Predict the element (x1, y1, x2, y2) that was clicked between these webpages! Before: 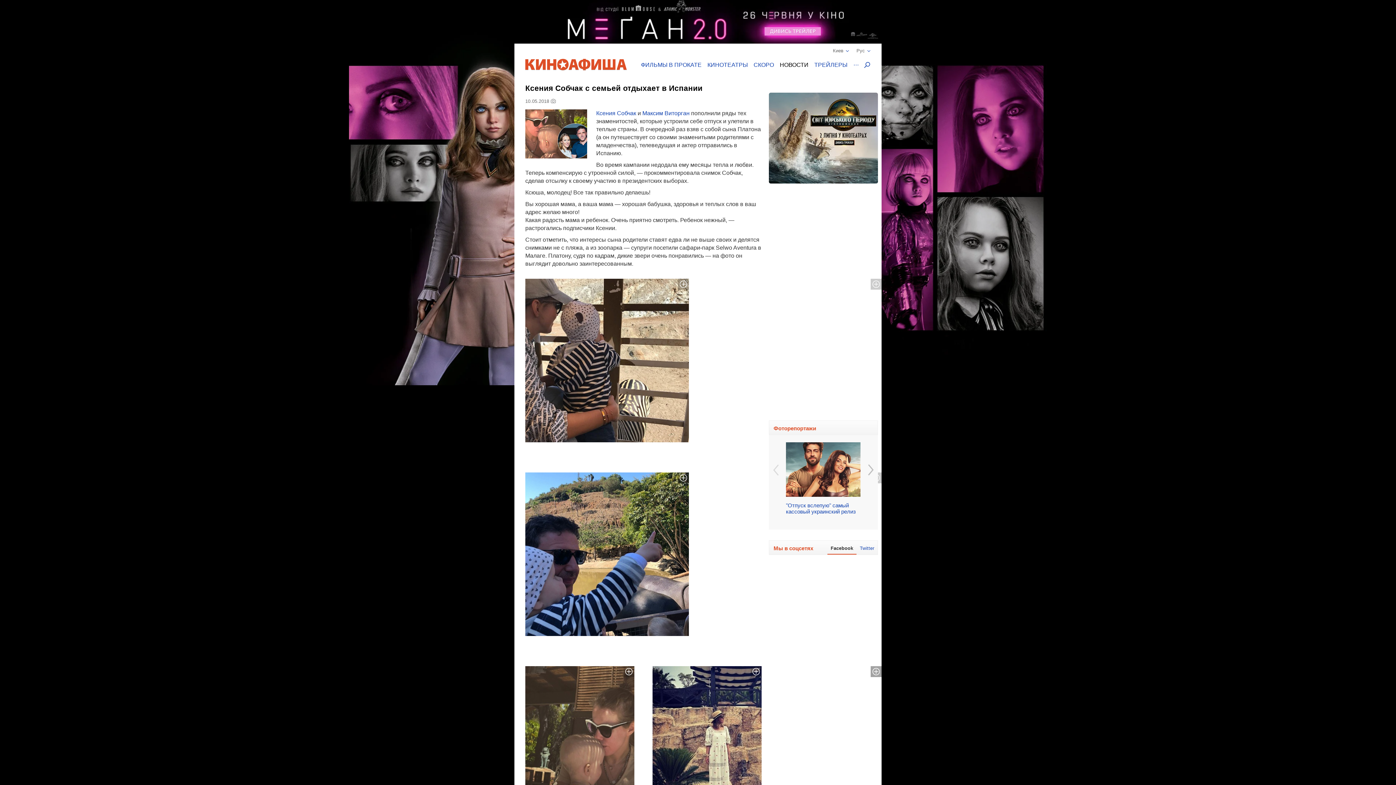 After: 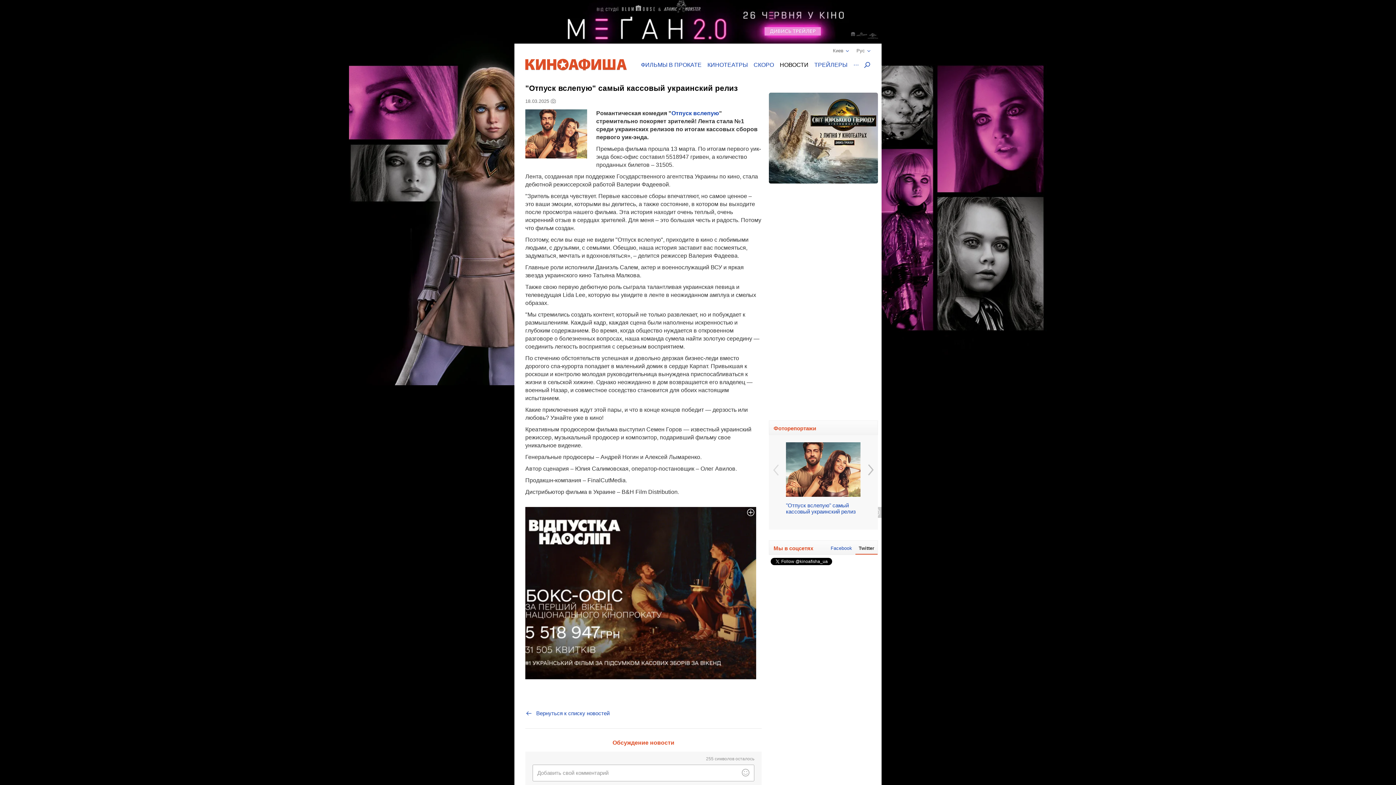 Action: label: "Отпуск вслепую" самый кассовый украинский релиз bbox: (786, 435, 860, 522)